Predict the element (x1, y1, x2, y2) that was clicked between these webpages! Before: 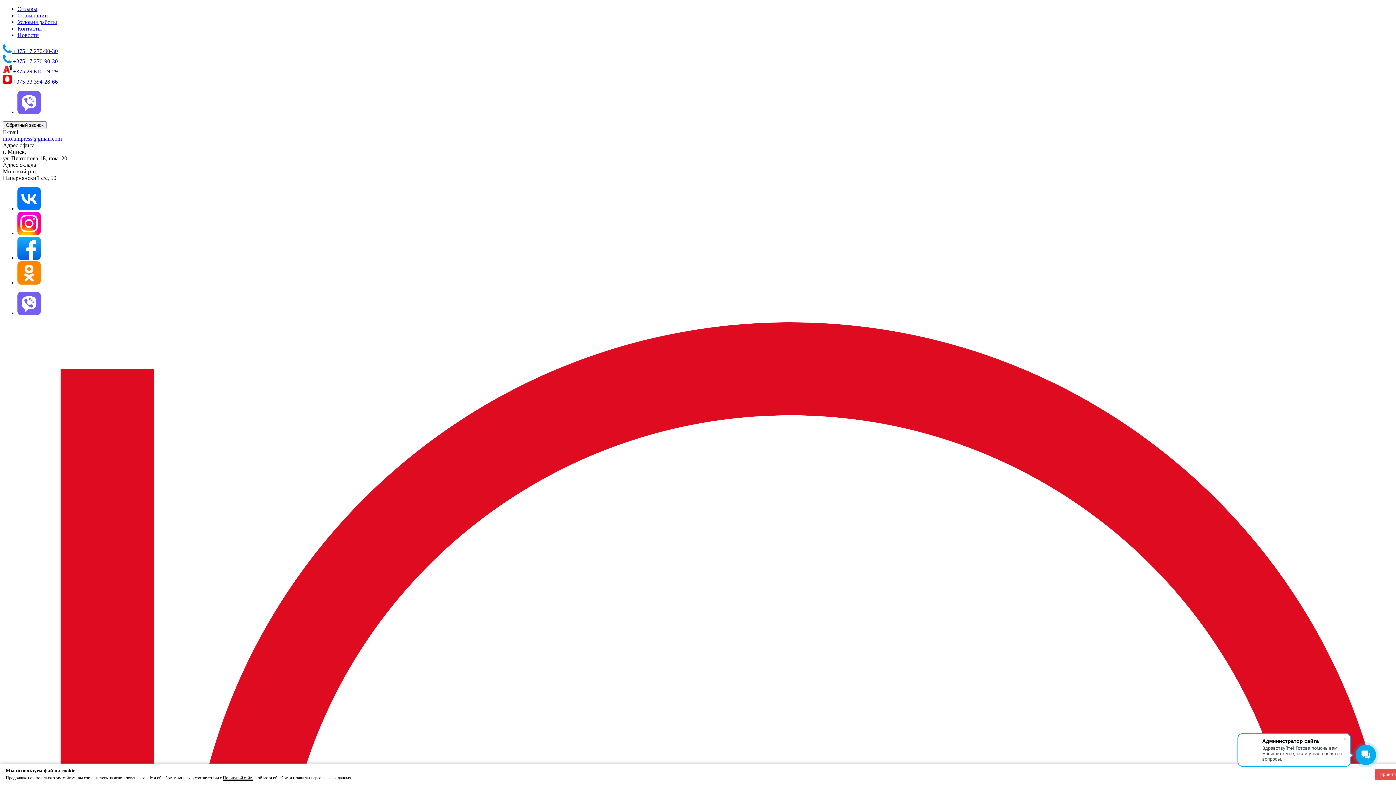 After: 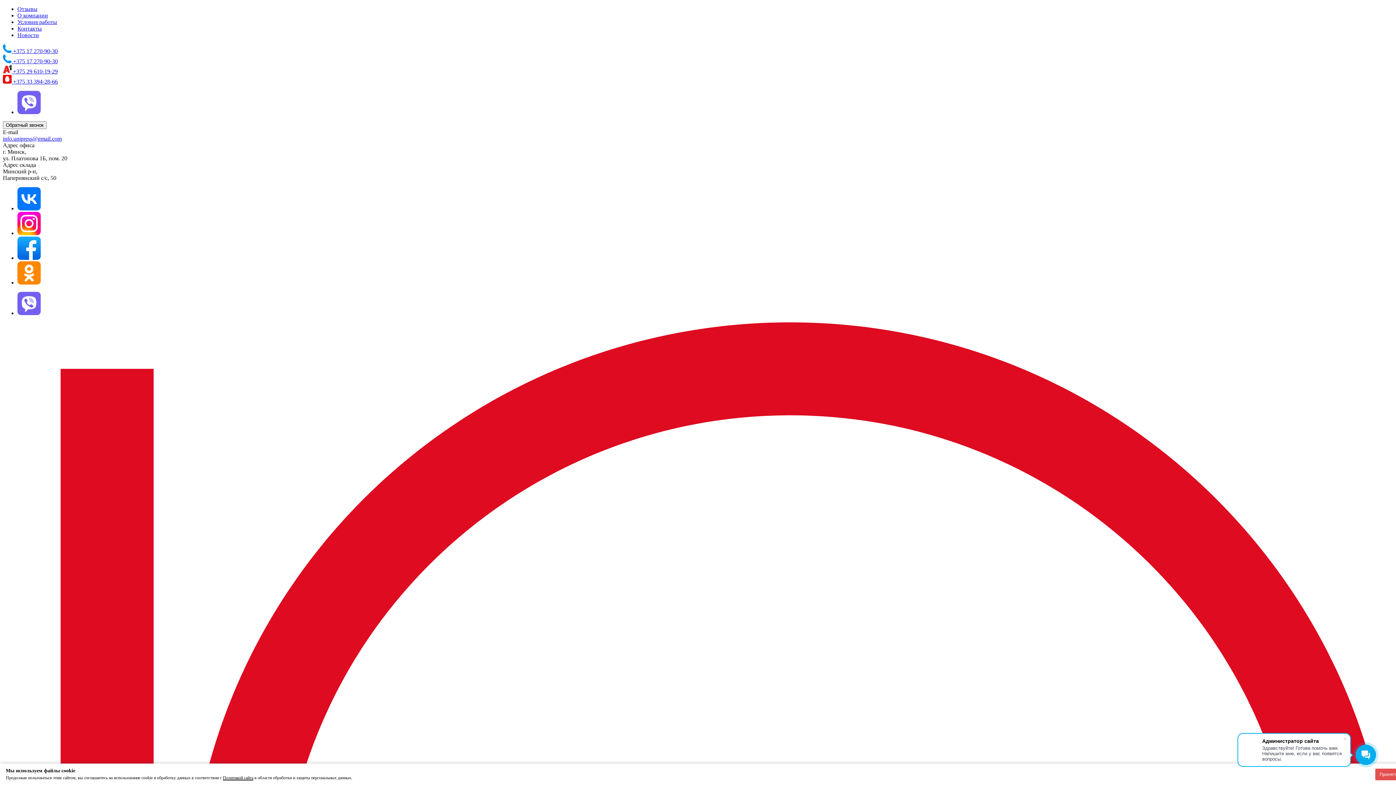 Action: bbox: (17, 310, 40, 316)